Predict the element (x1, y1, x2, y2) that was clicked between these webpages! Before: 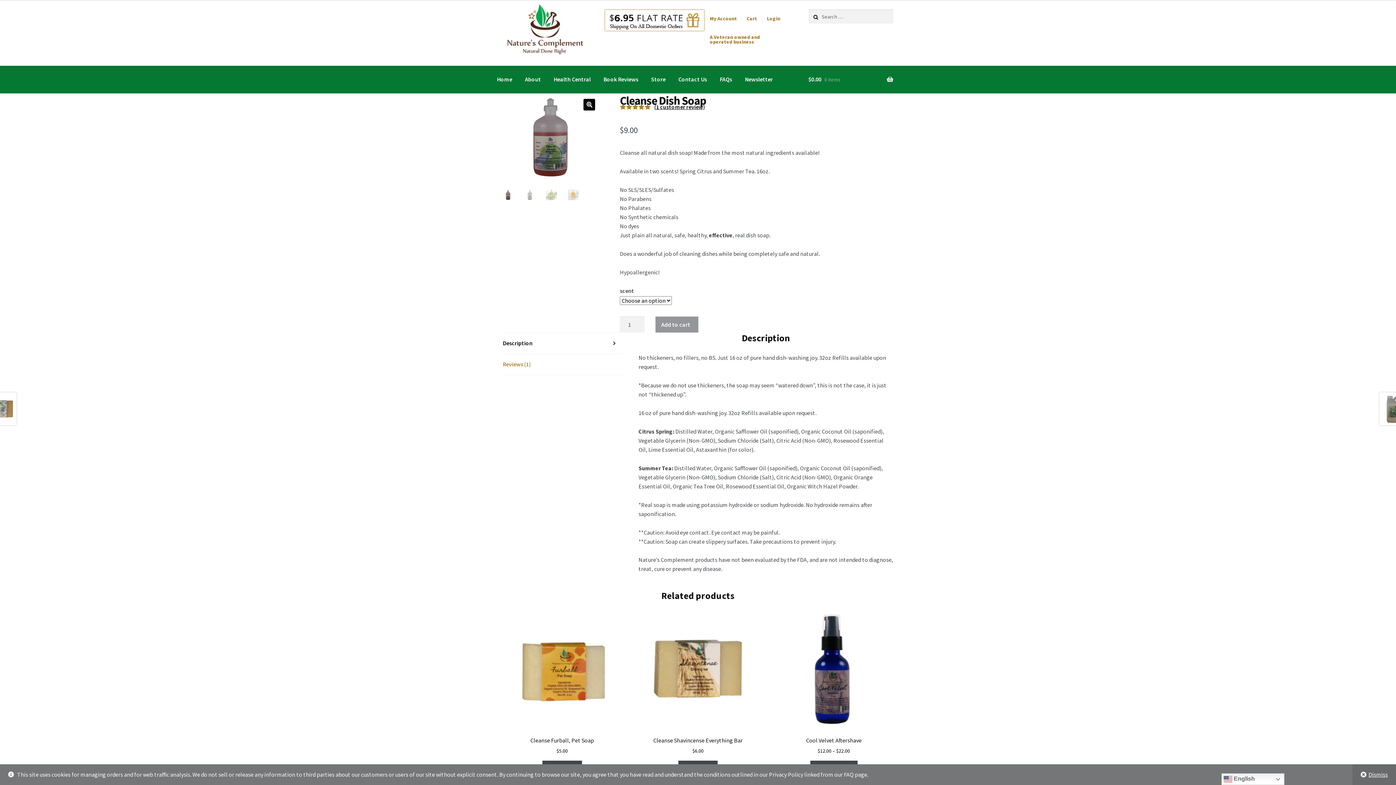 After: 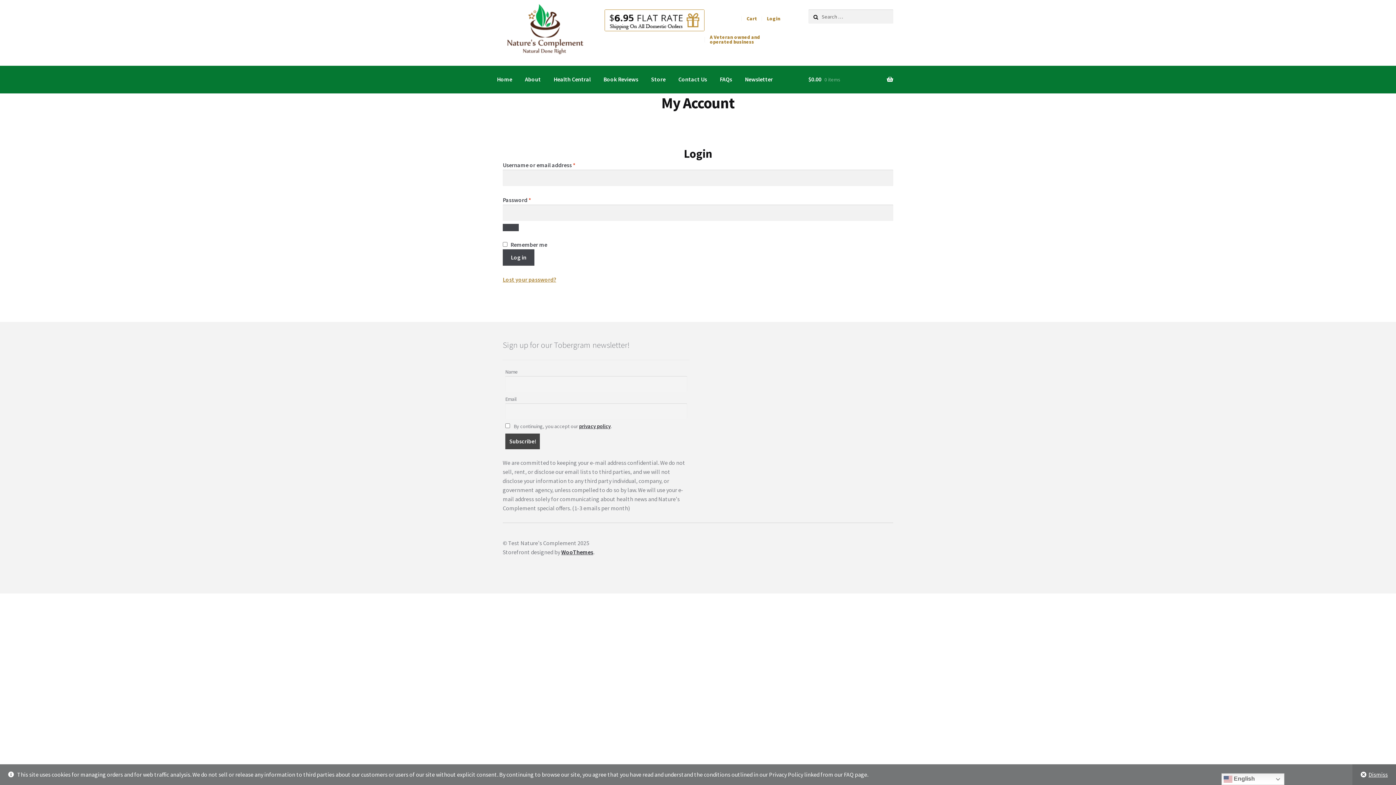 Action: label: My Account bbox: (705, 9, 741, 27)